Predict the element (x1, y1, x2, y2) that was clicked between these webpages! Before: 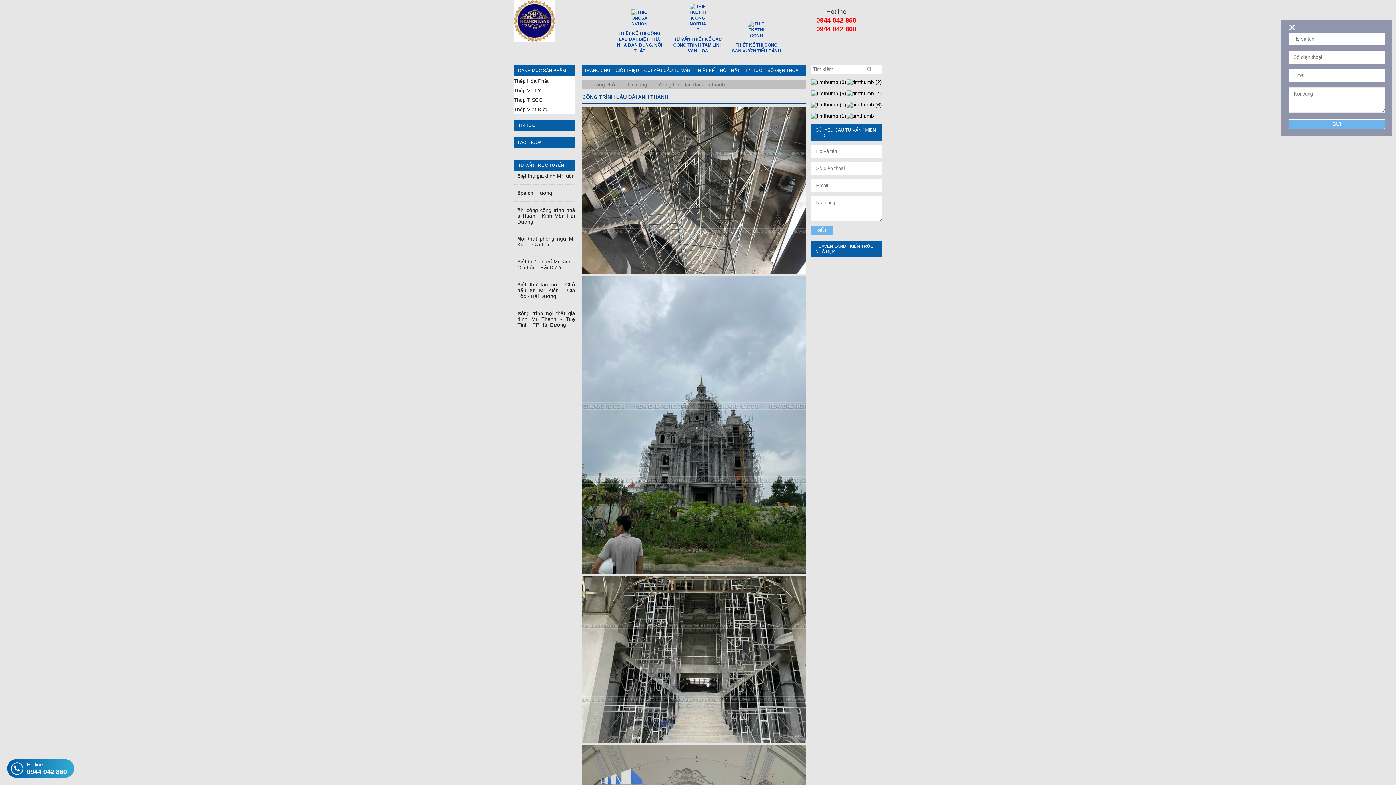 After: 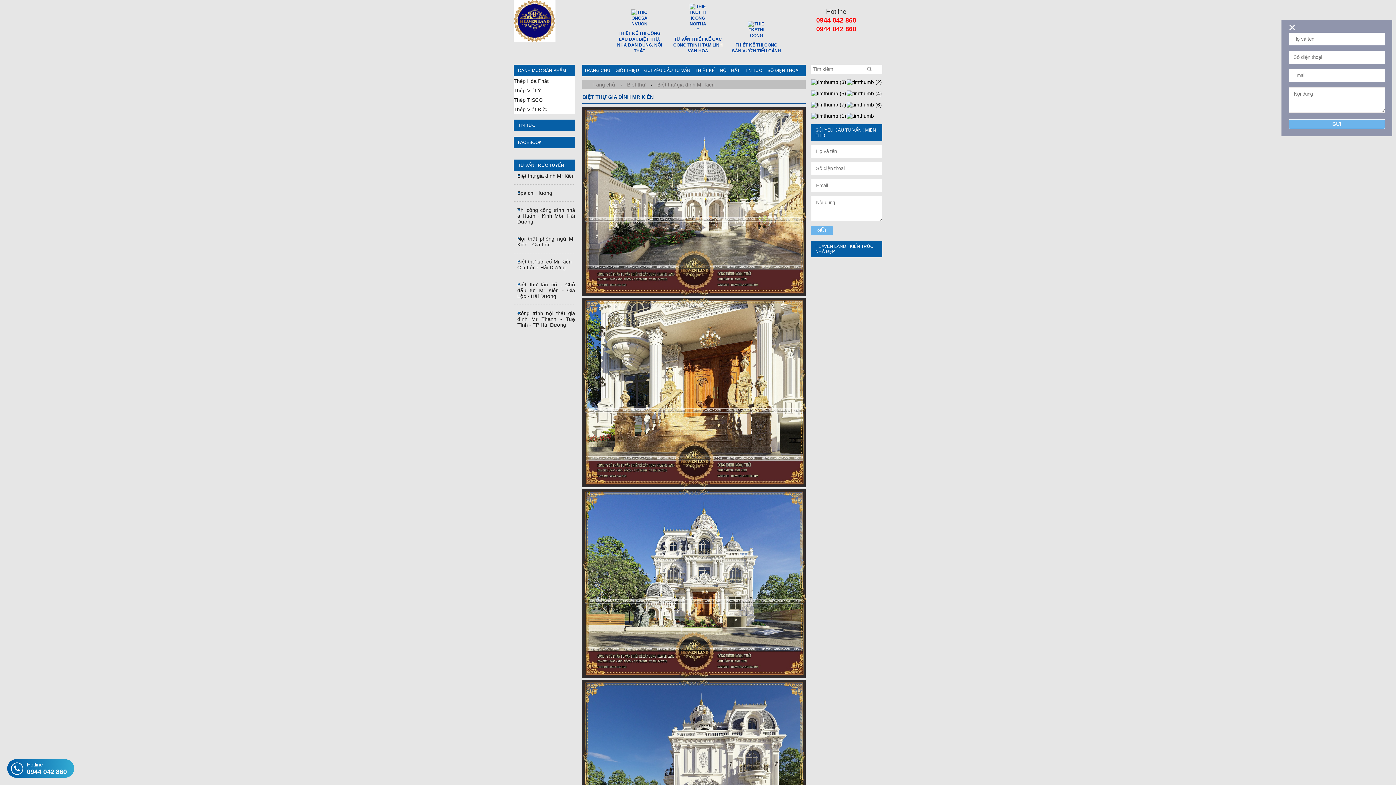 Action: bbox: (517, 171, 575, 180) label: Biệt thự gia đình Mr Kiên